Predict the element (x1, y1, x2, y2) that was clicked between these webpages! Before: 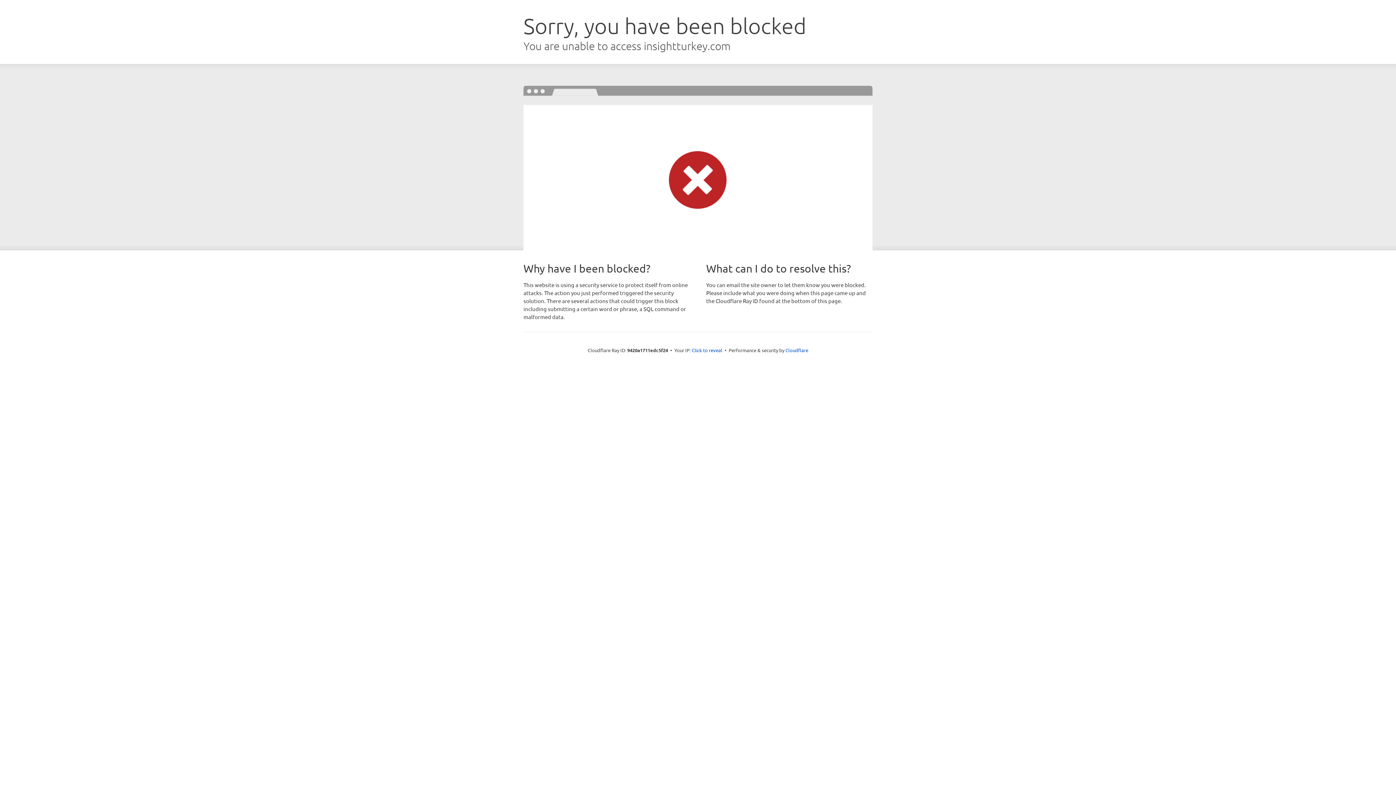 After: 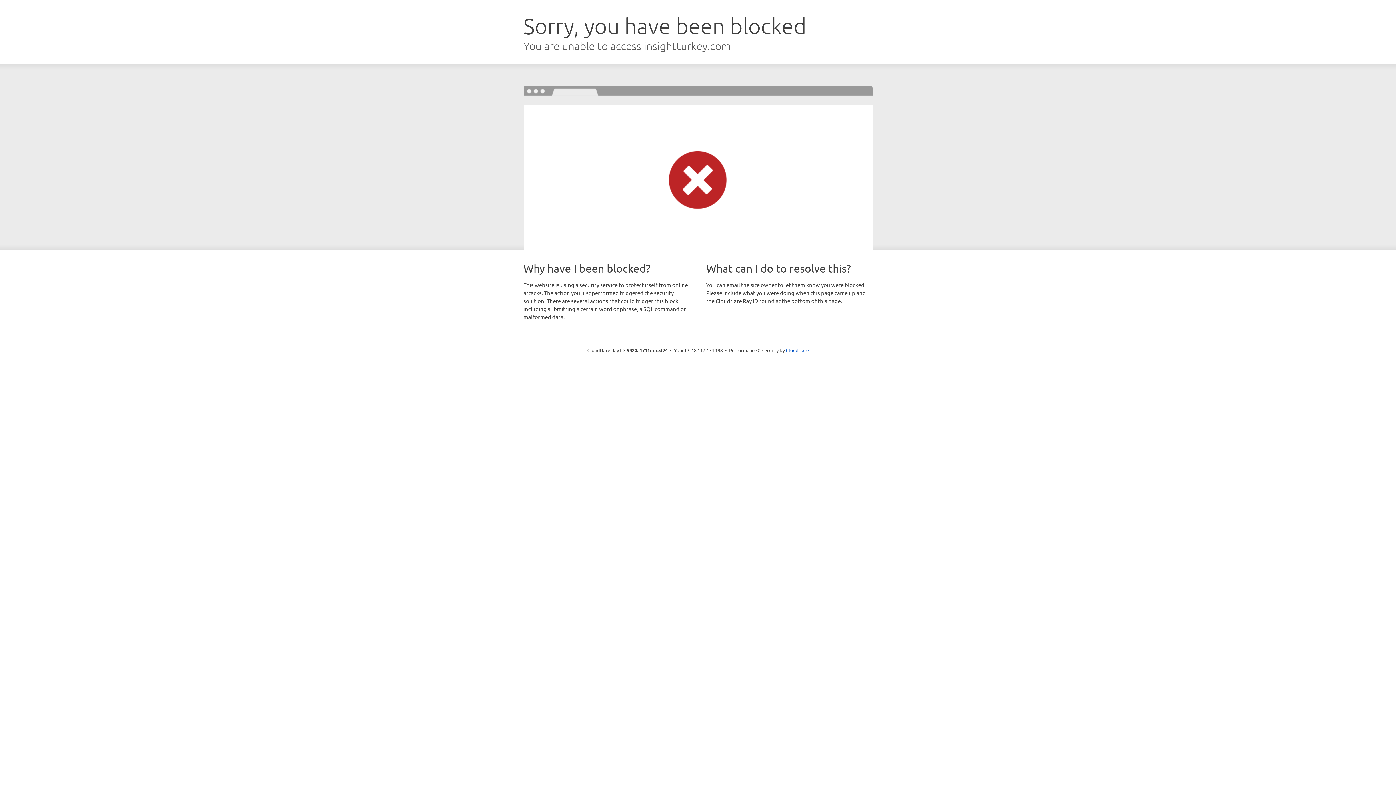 Action: bbox: (692, 346, 722, 353) label: Click to reveal